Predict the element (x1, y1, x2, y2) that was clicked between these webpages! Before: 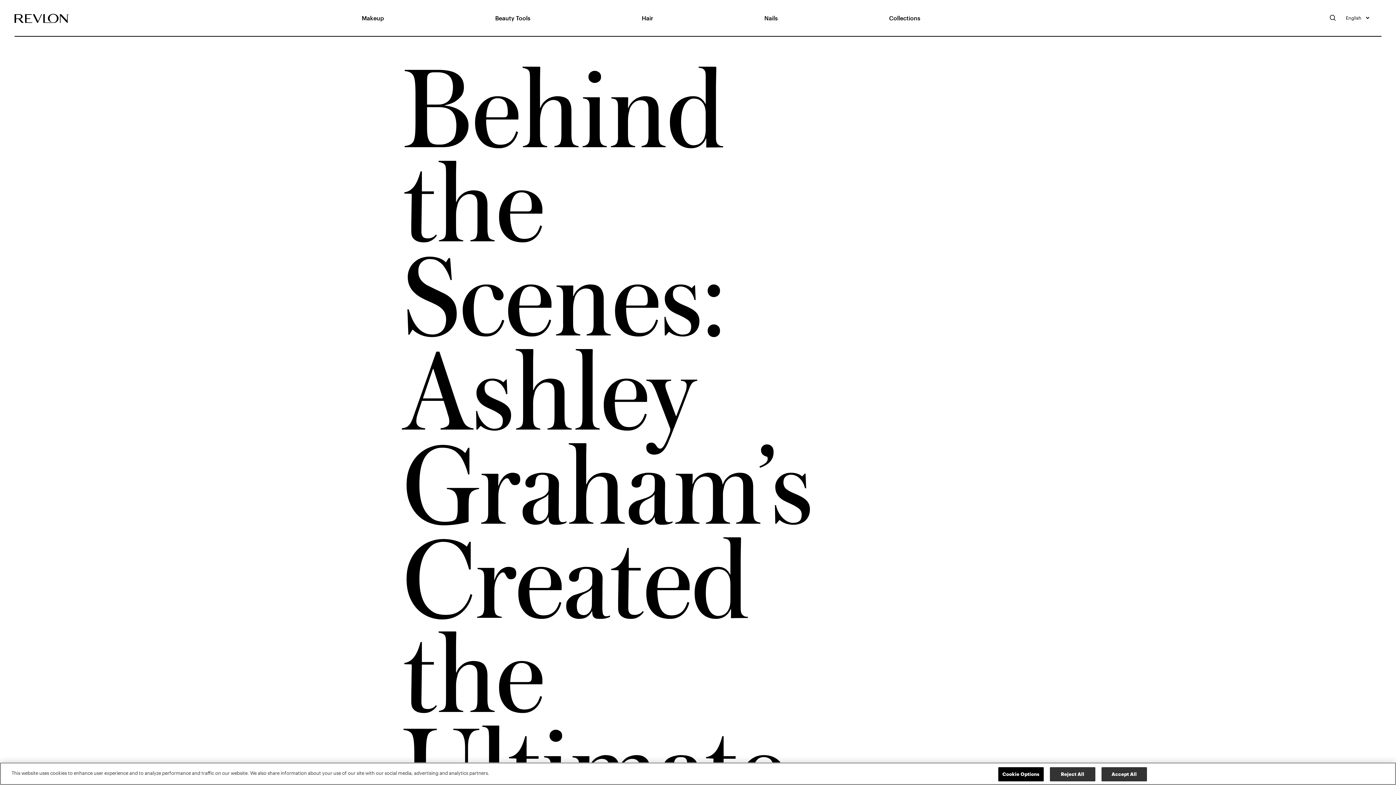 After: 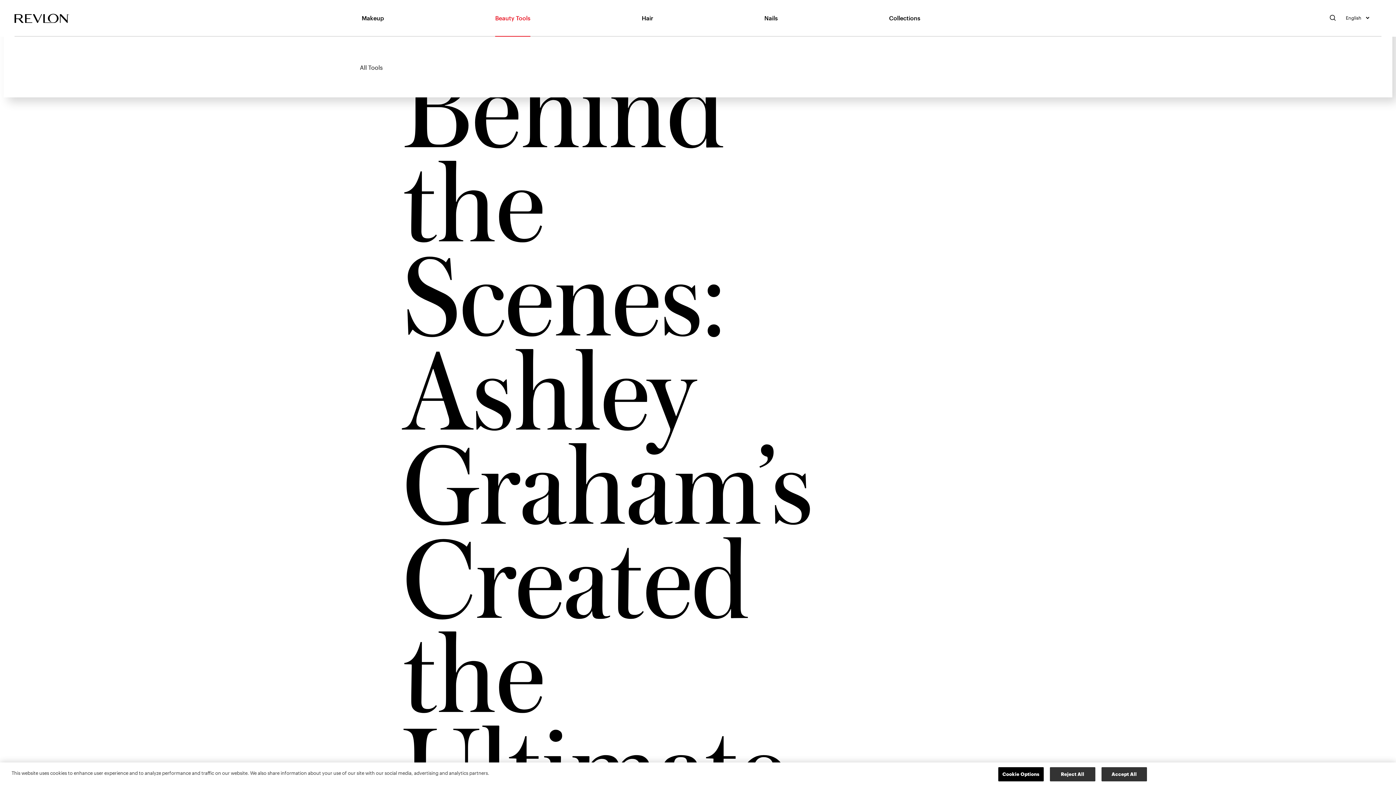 Action: bbox: (495, 14, 530, 21) label: Beauty Tools